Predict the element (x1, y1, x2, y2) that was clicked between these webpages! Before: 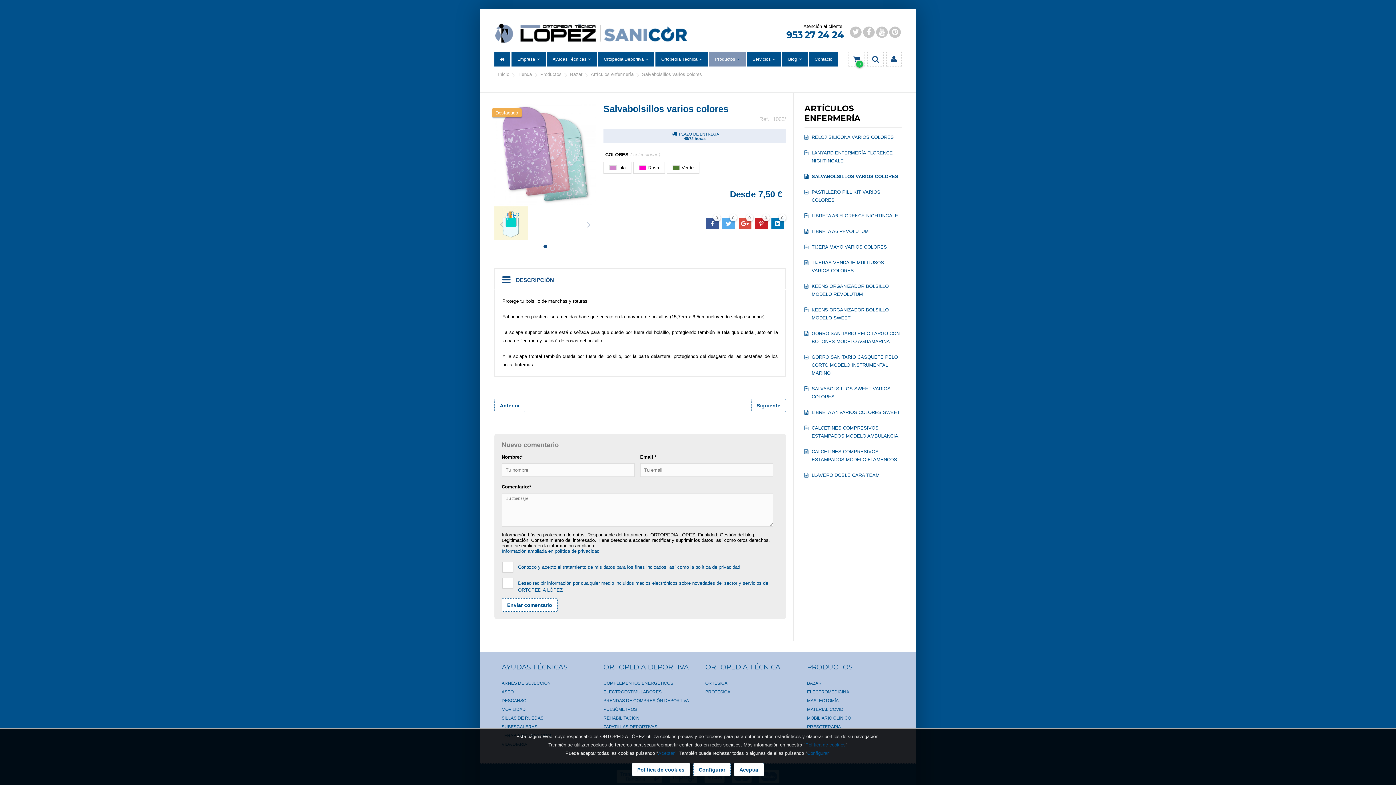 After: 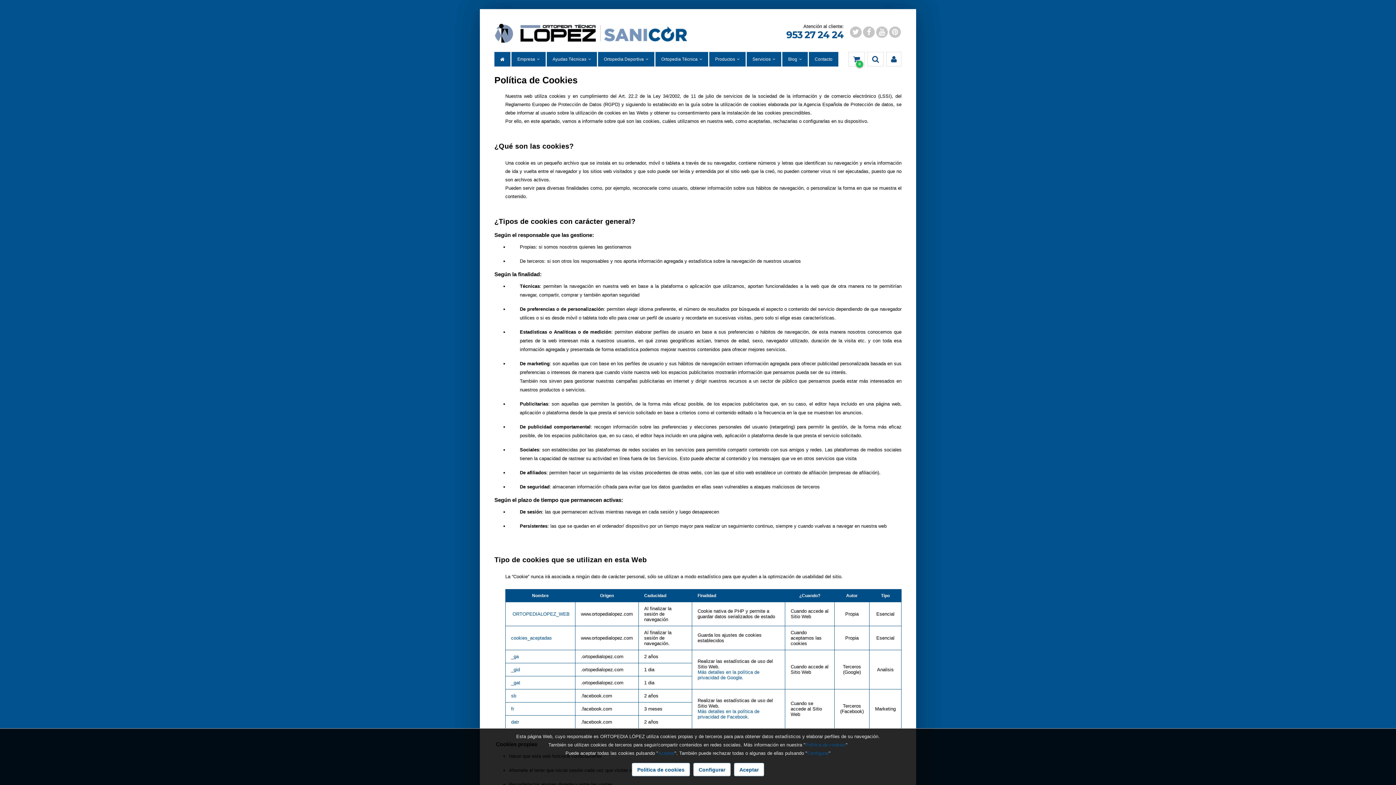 Action: bbox: (805, 742, 846, 748) label: Política de cookies